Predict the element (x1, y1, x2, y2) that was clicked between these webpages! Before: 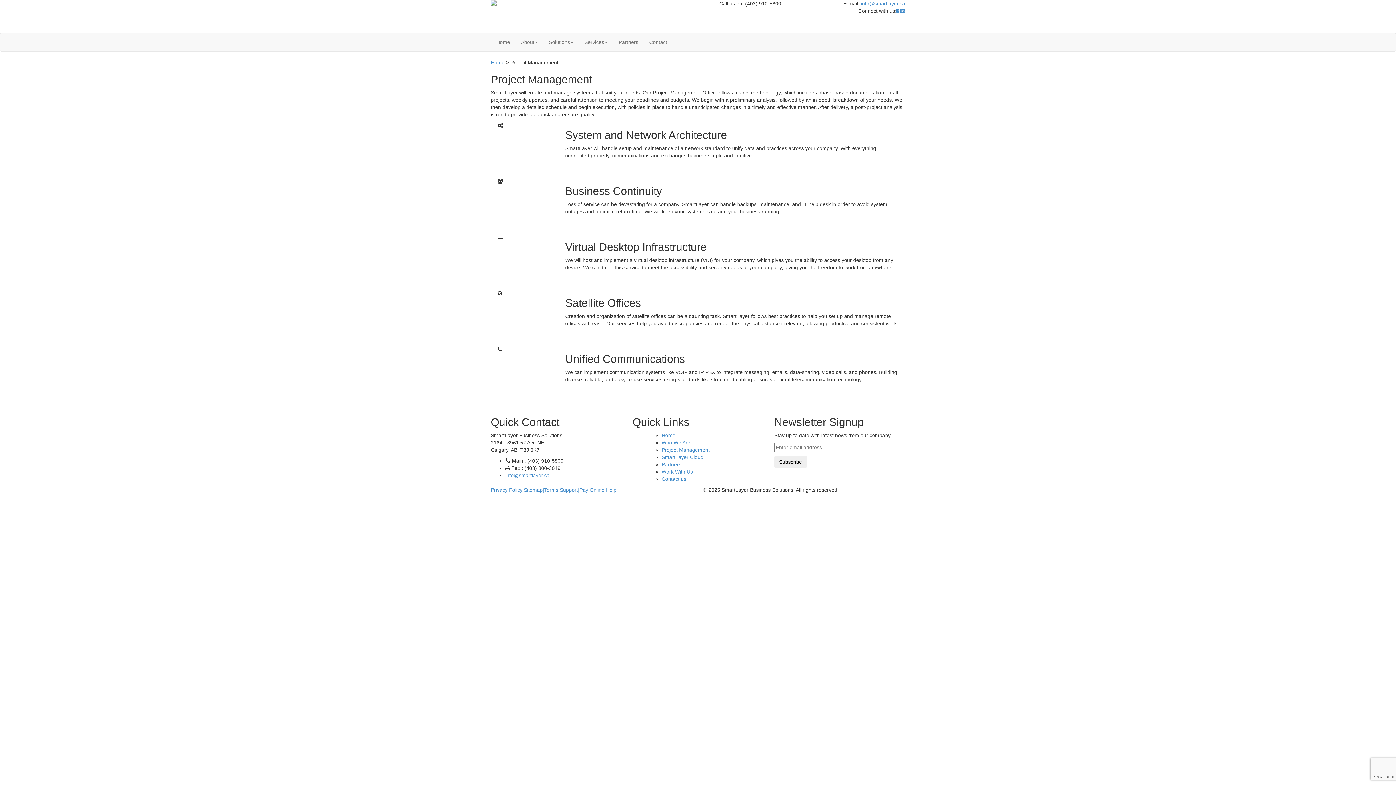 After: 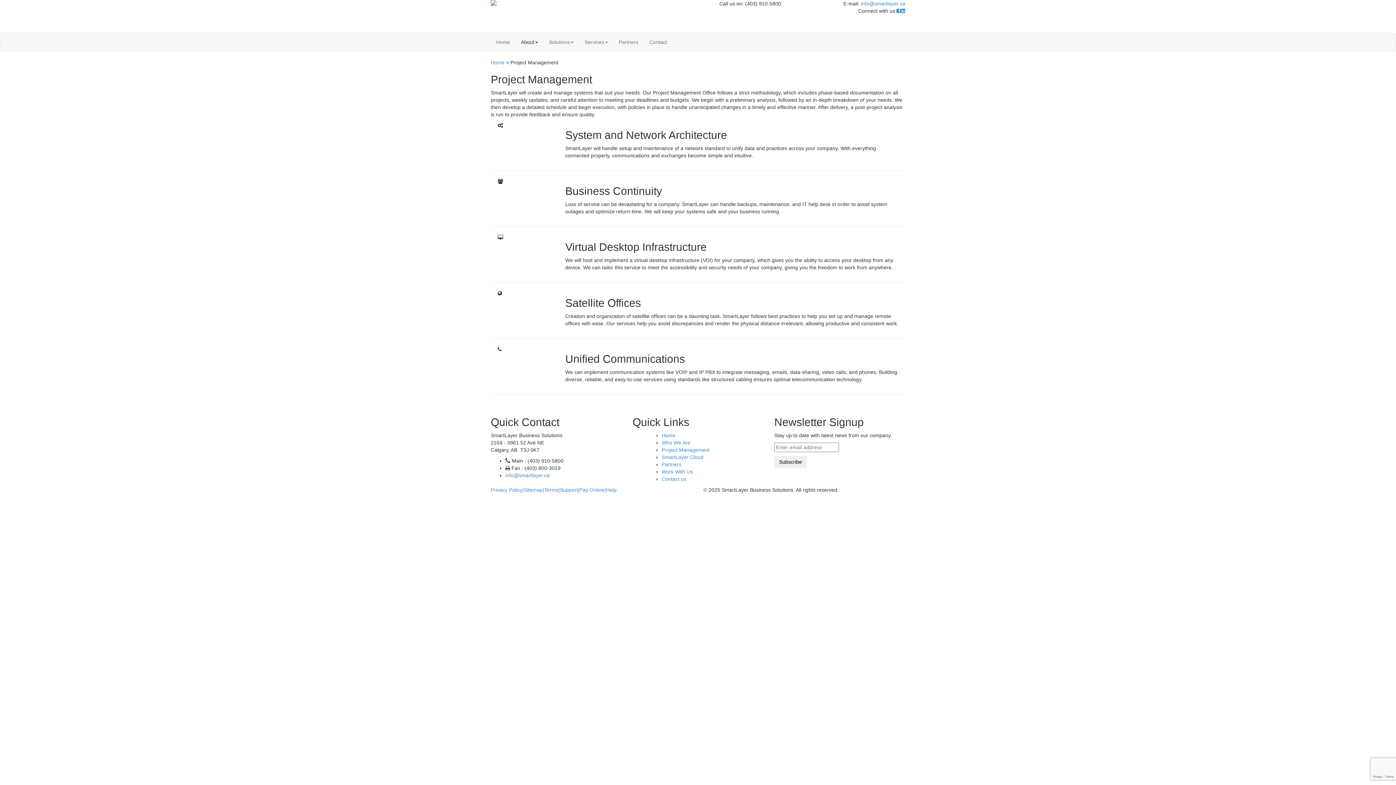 Action: label: About bbox: (515, 33, 543, 51)